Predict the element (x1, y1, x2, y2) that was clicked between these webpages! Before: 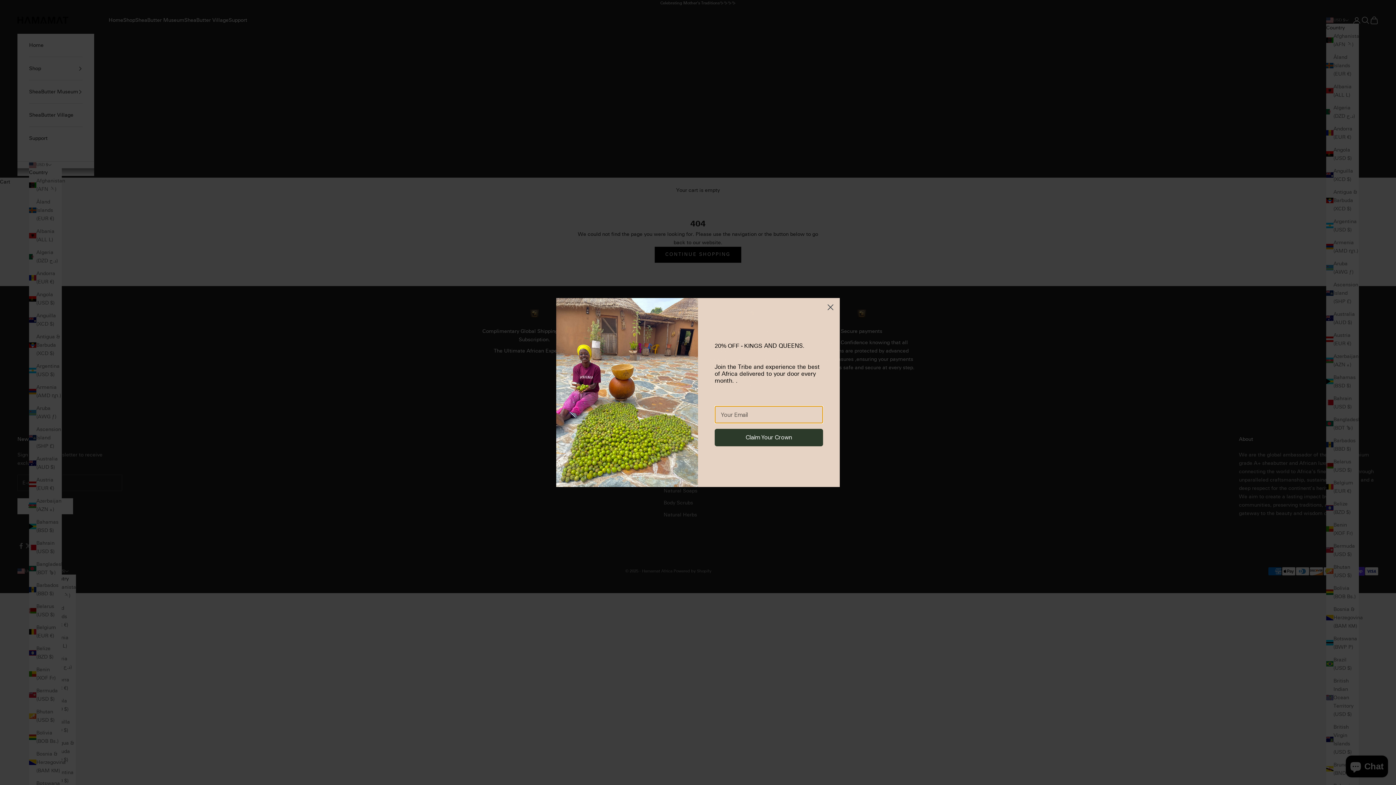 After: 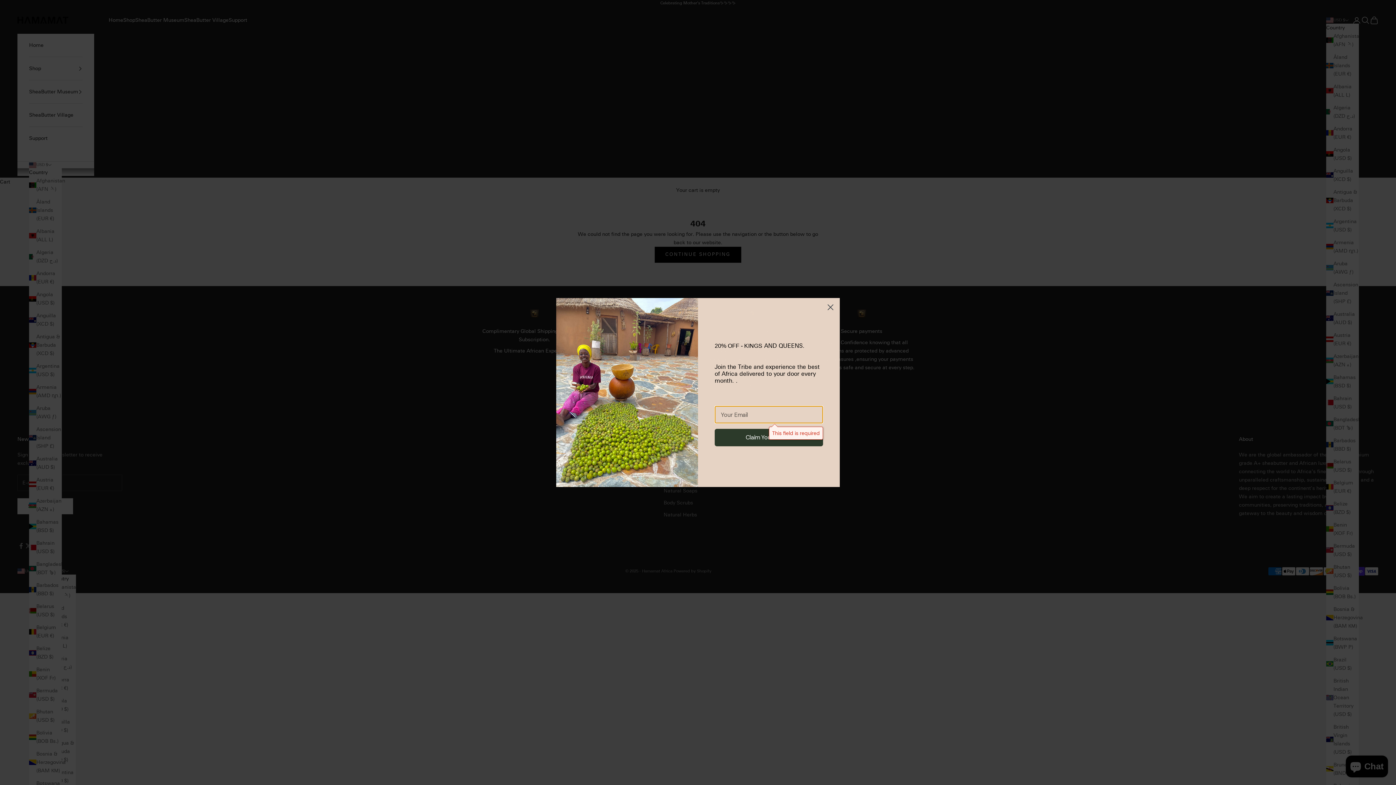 Action: label: Claim Your Crown bbox: (714, 429, 823, 446)